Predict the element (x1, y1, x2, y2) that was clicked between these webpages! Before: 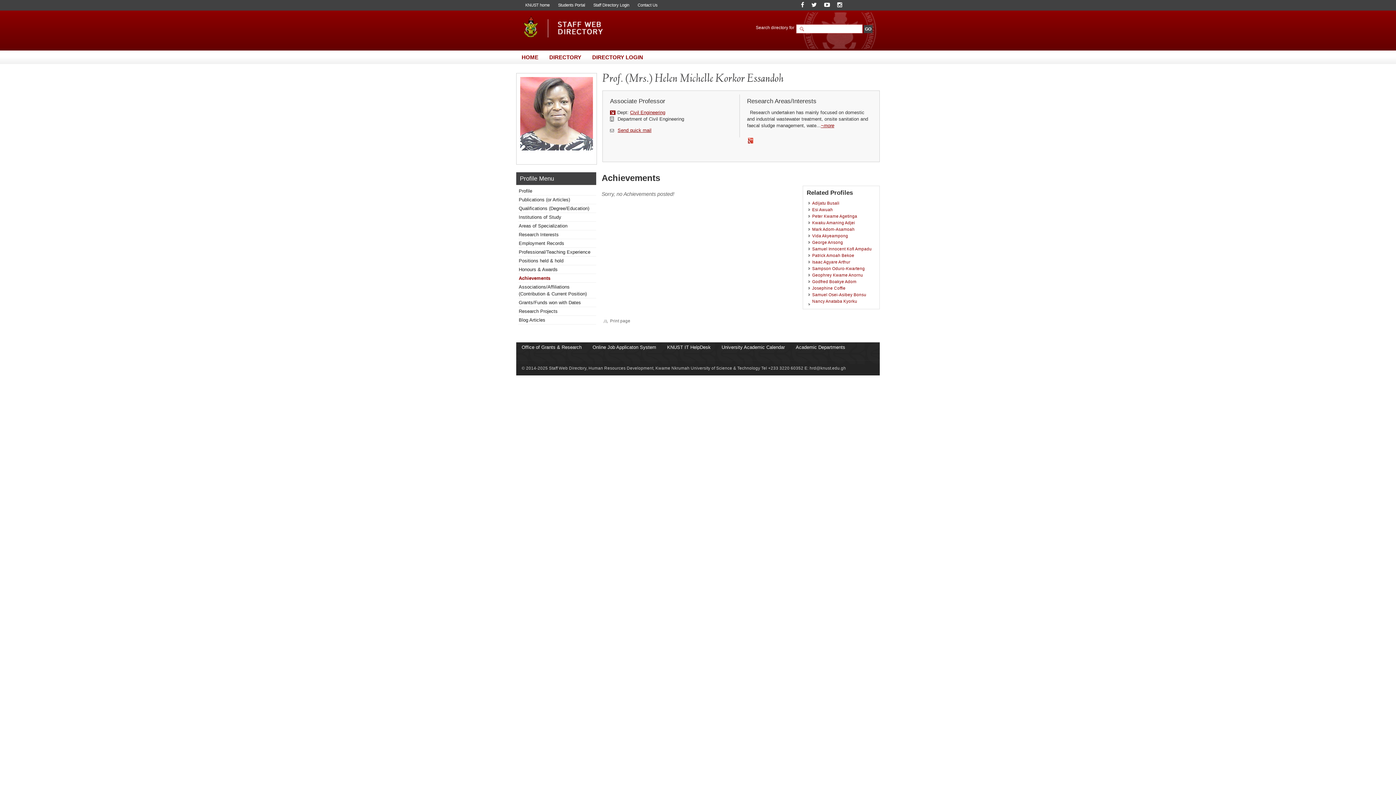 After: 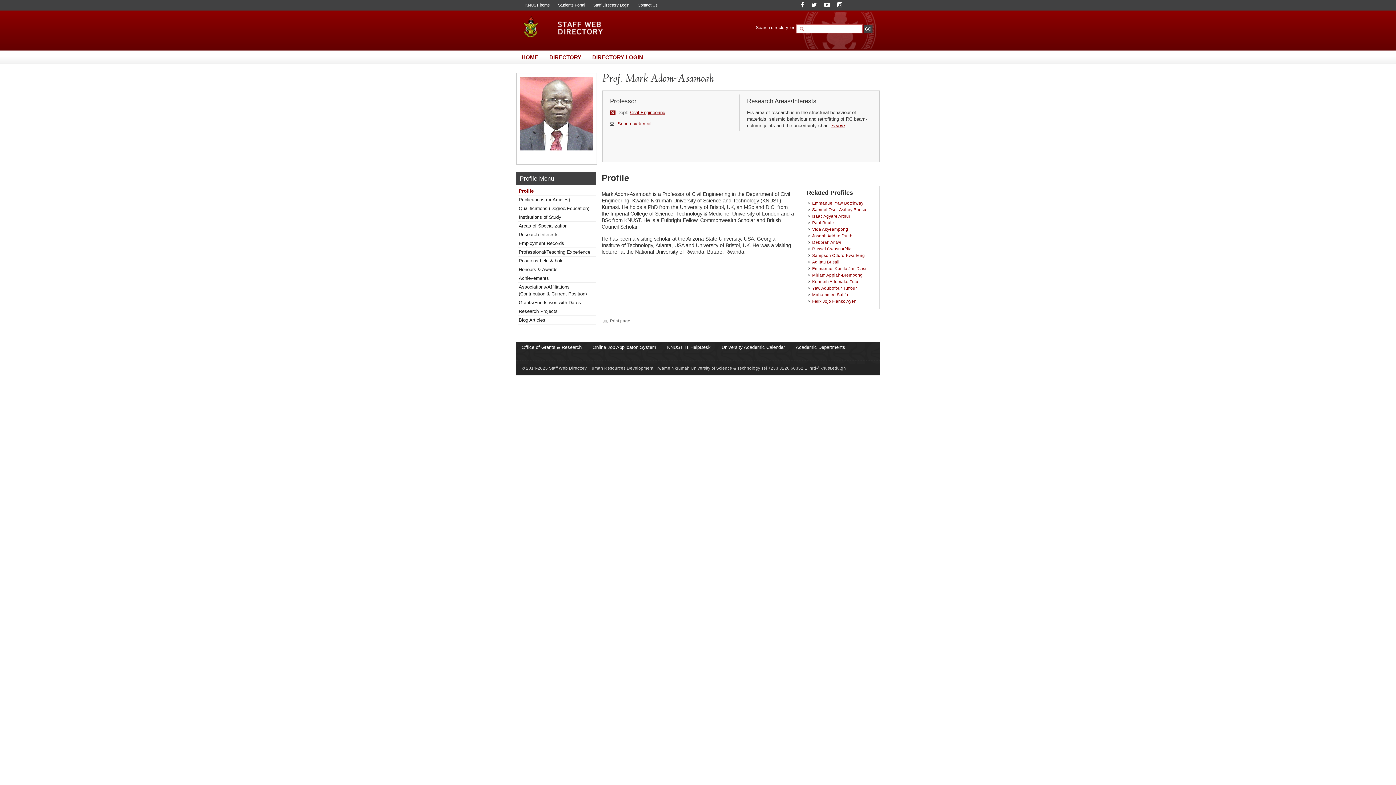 Action: bbox: (812, 226, 854, 231) label: Mark Adom-Asamoah